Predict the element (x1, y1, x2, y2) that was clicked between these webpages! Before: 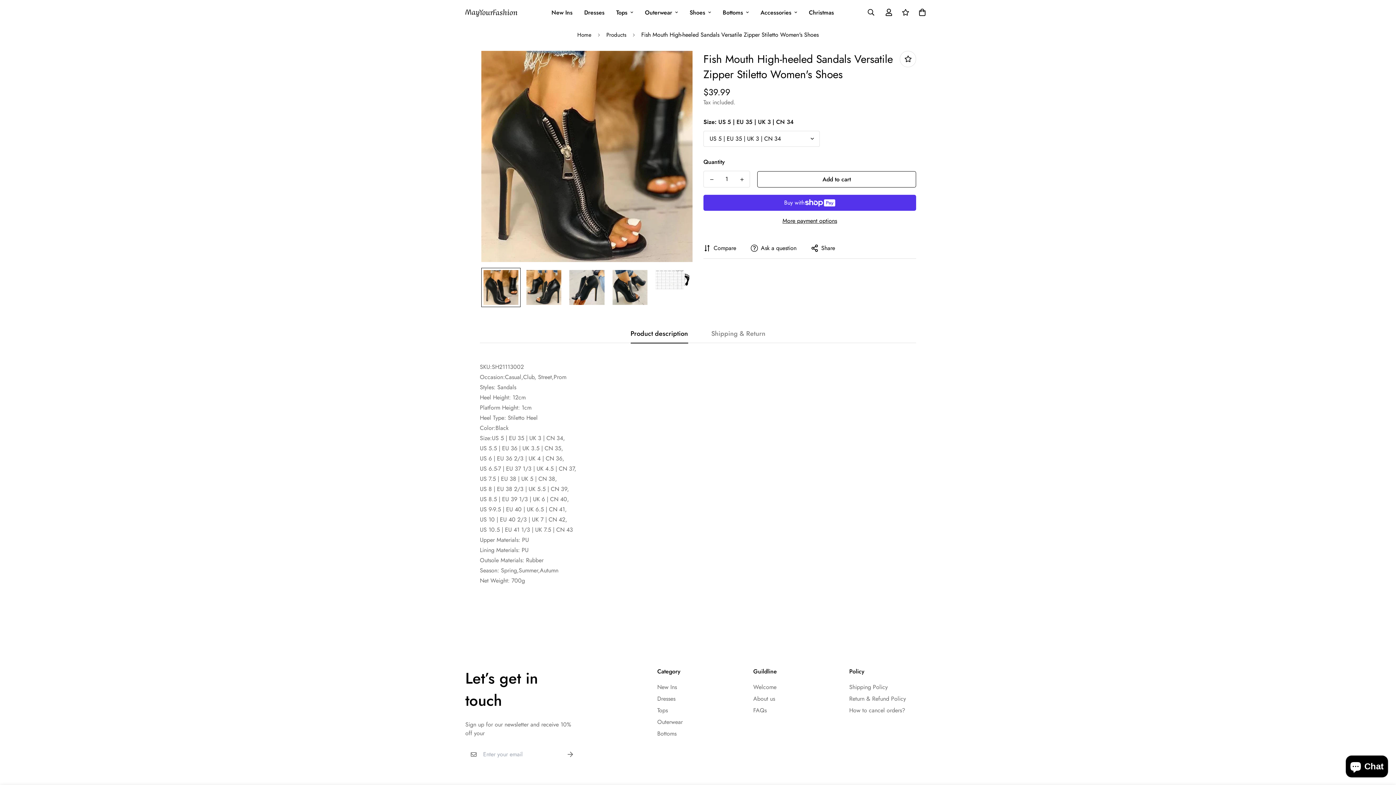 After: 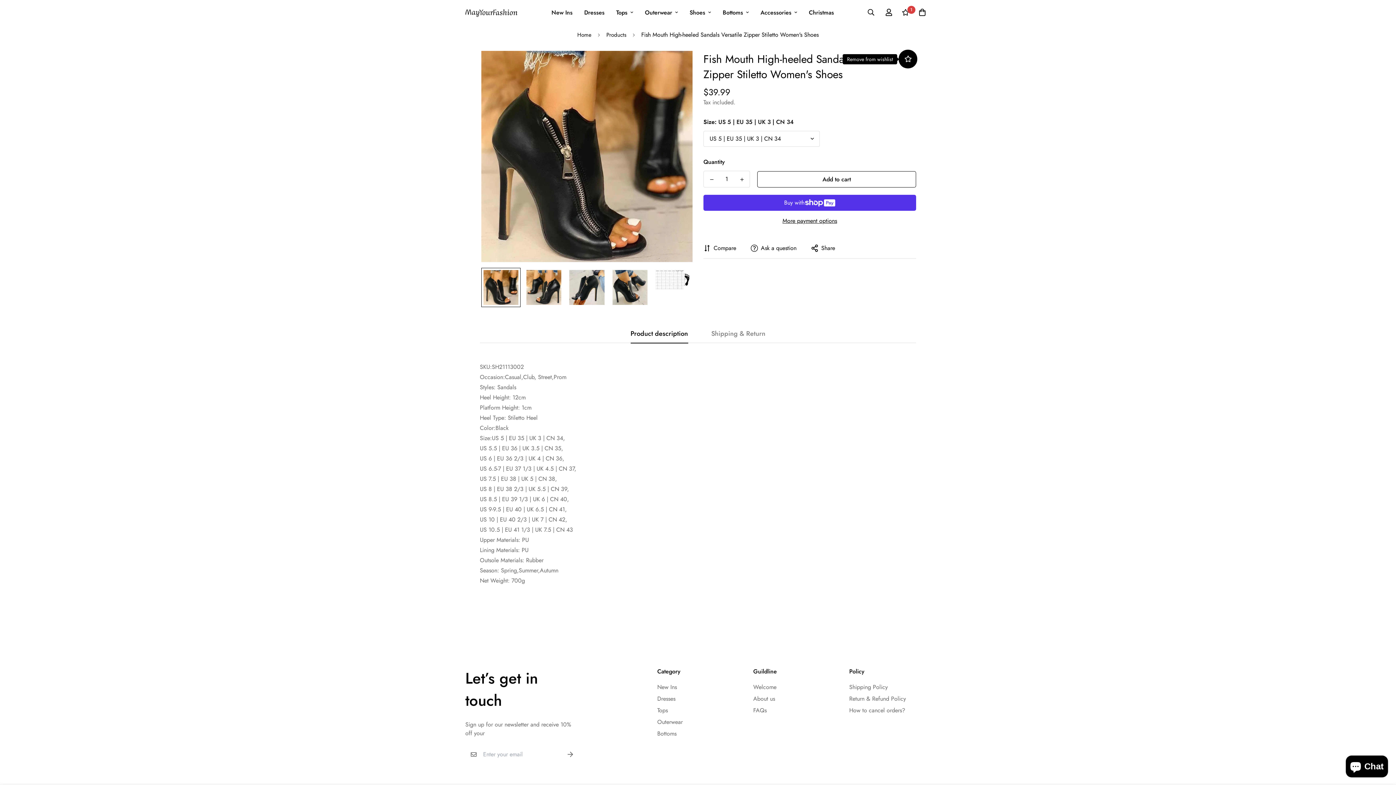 Action: bbox: (900, 50, 916, 67)